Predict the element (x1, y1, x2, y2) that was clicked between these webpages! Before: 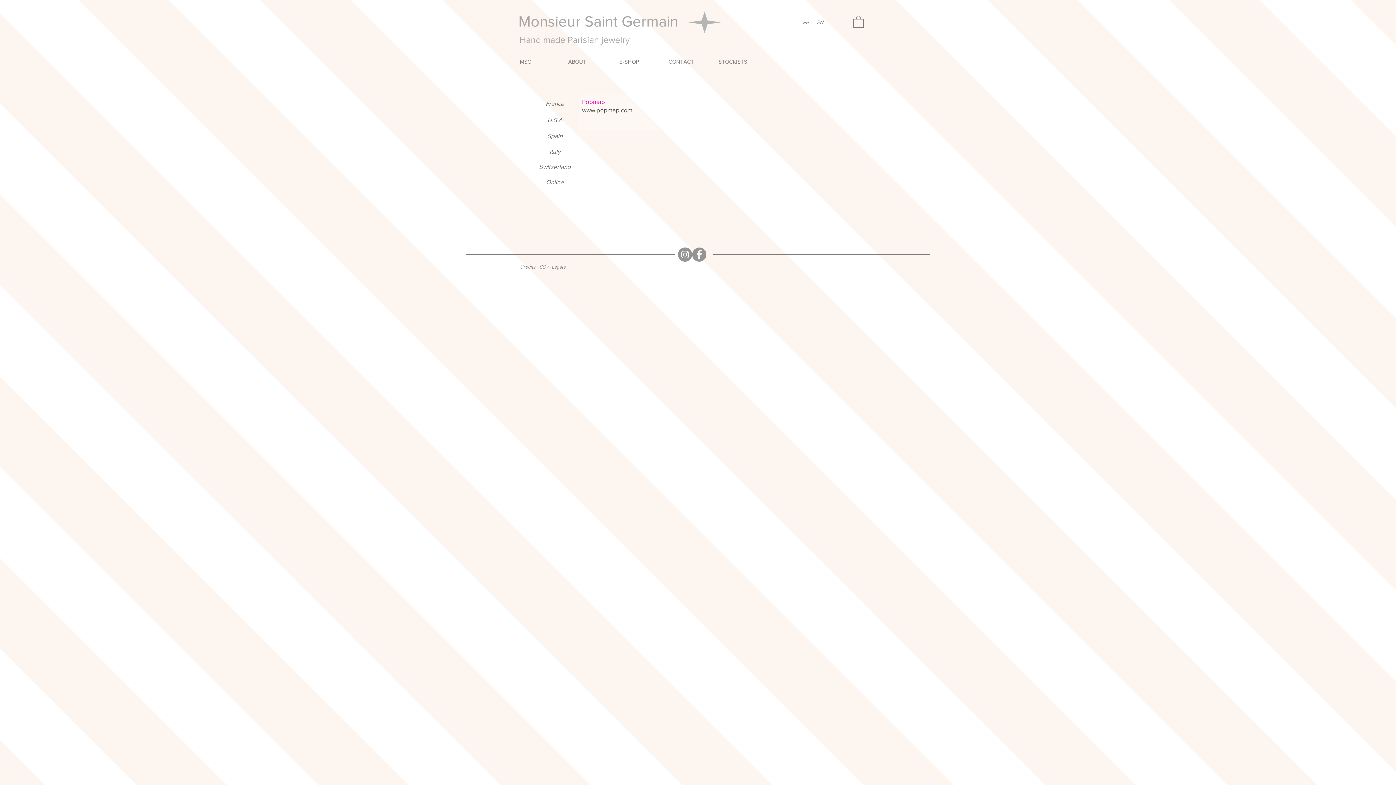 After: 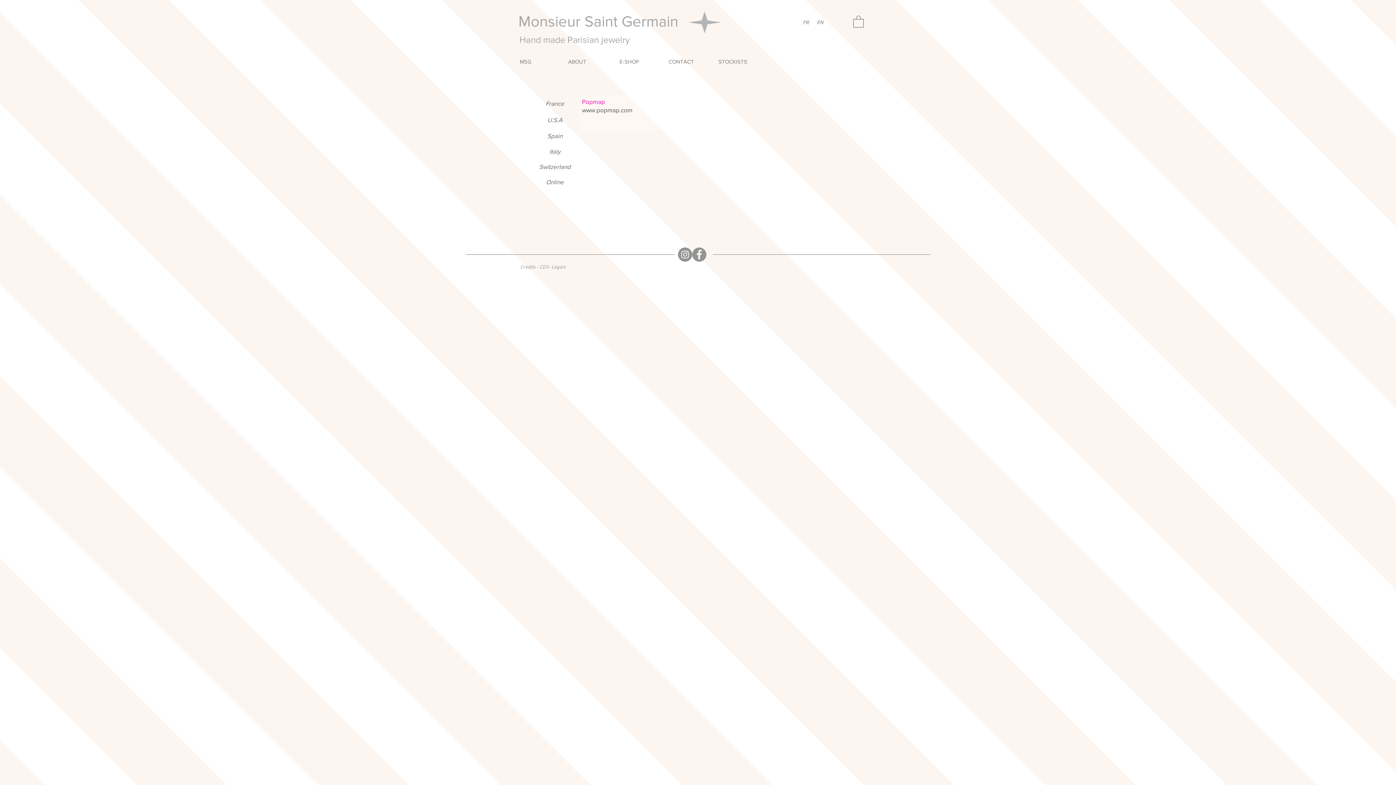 Action: label: Online bbox: (537, 174, 572, 189)